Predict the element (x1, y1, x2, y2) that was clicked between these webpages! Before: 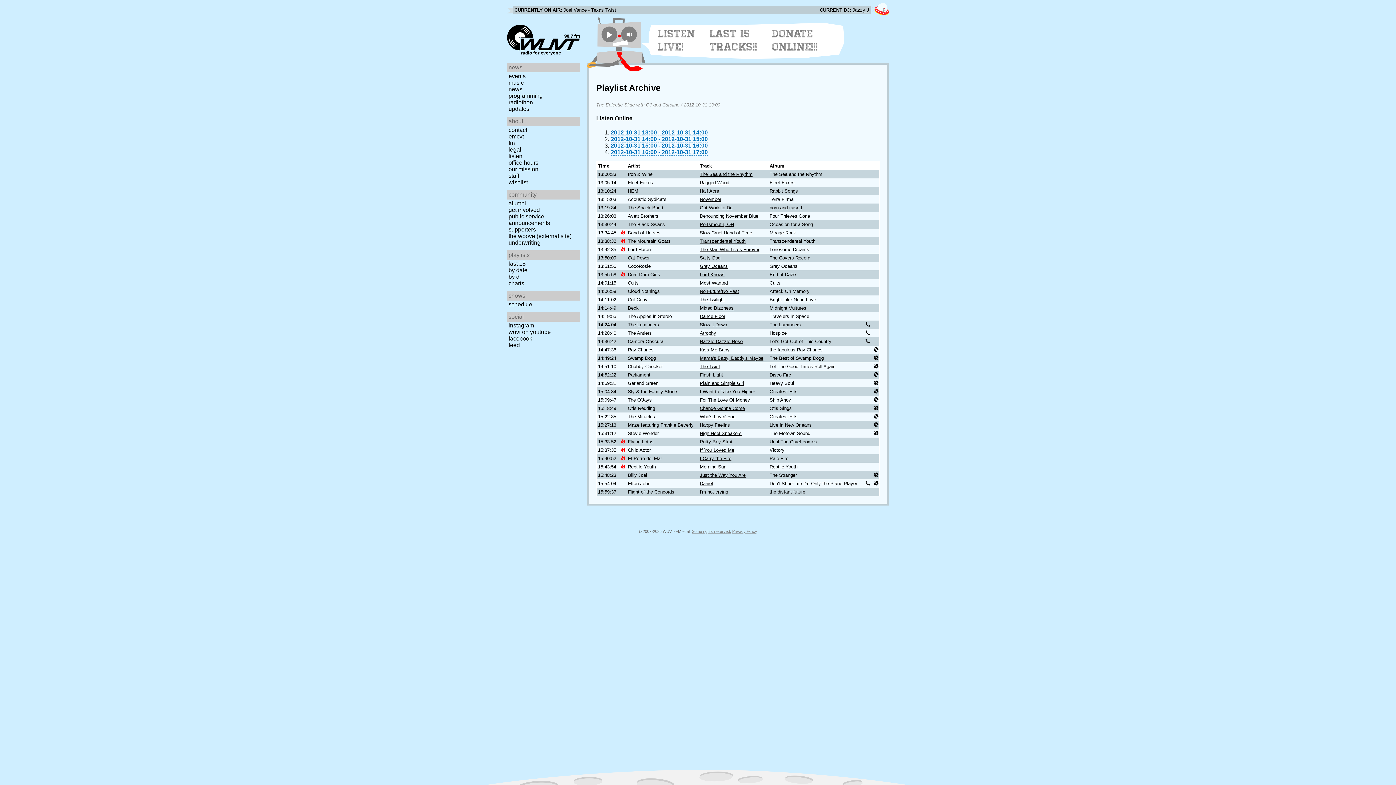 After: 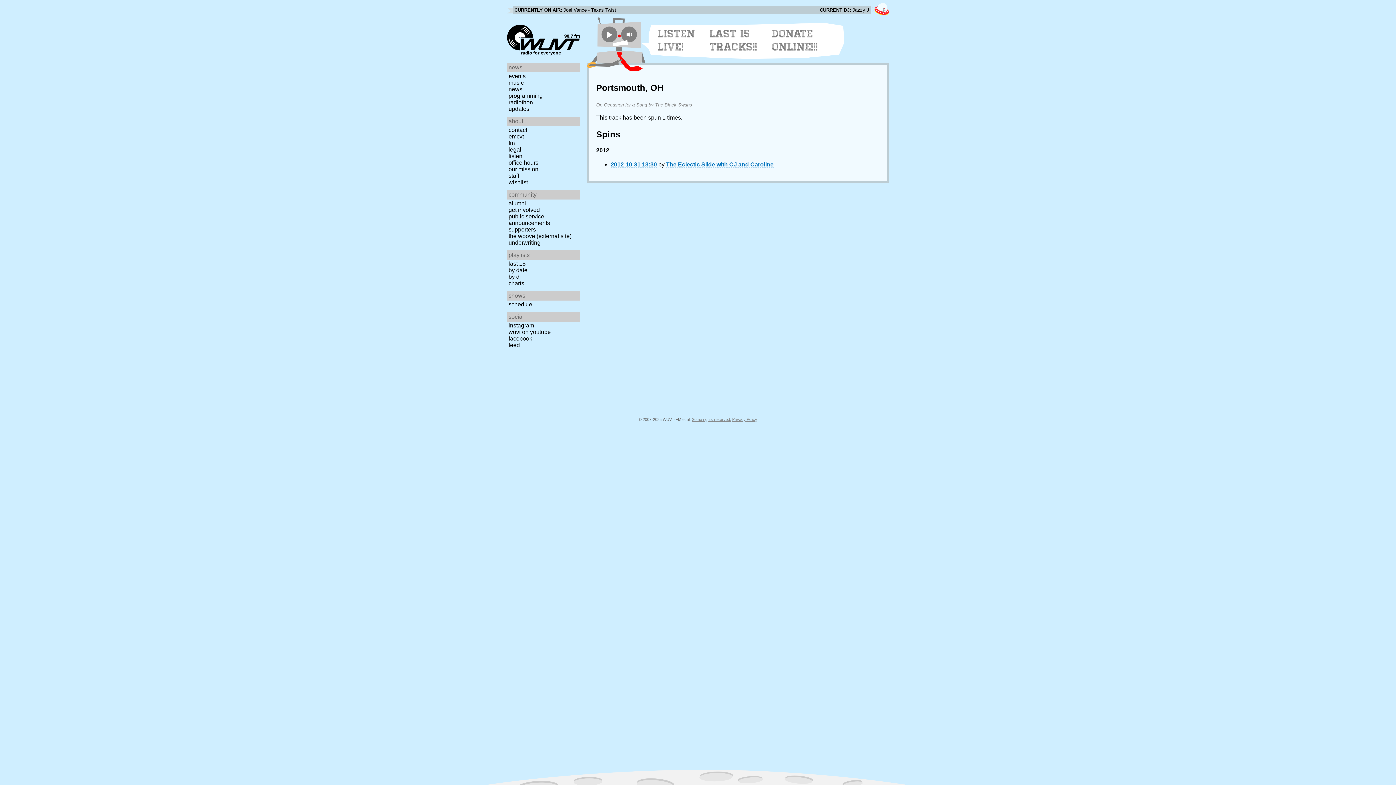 Action: bbox: (700, 221, 734, 227) label: Portsmouth, OH